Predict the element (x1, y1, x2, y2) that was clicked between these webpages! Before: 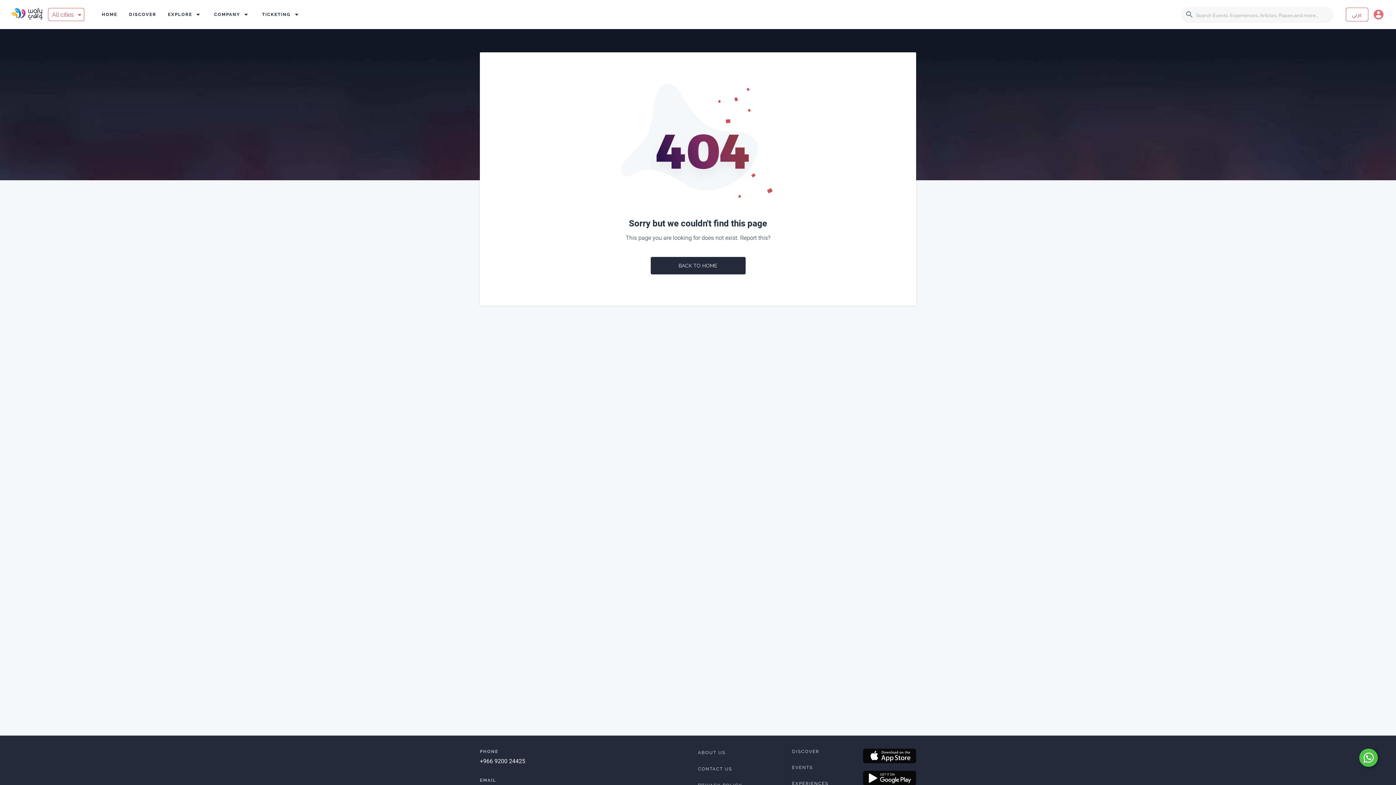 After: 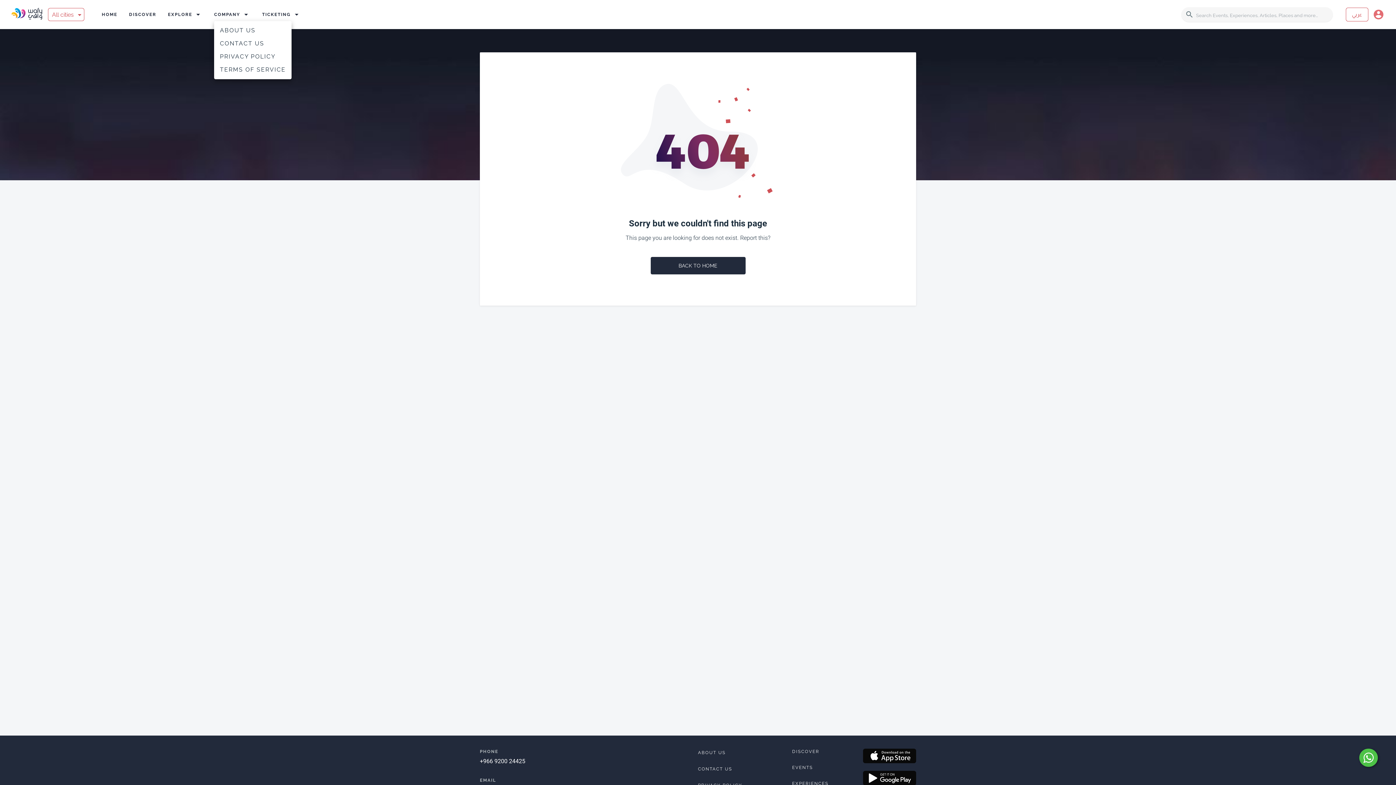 Action: bbox: (214, 10, 250, 21) label: COMPANY